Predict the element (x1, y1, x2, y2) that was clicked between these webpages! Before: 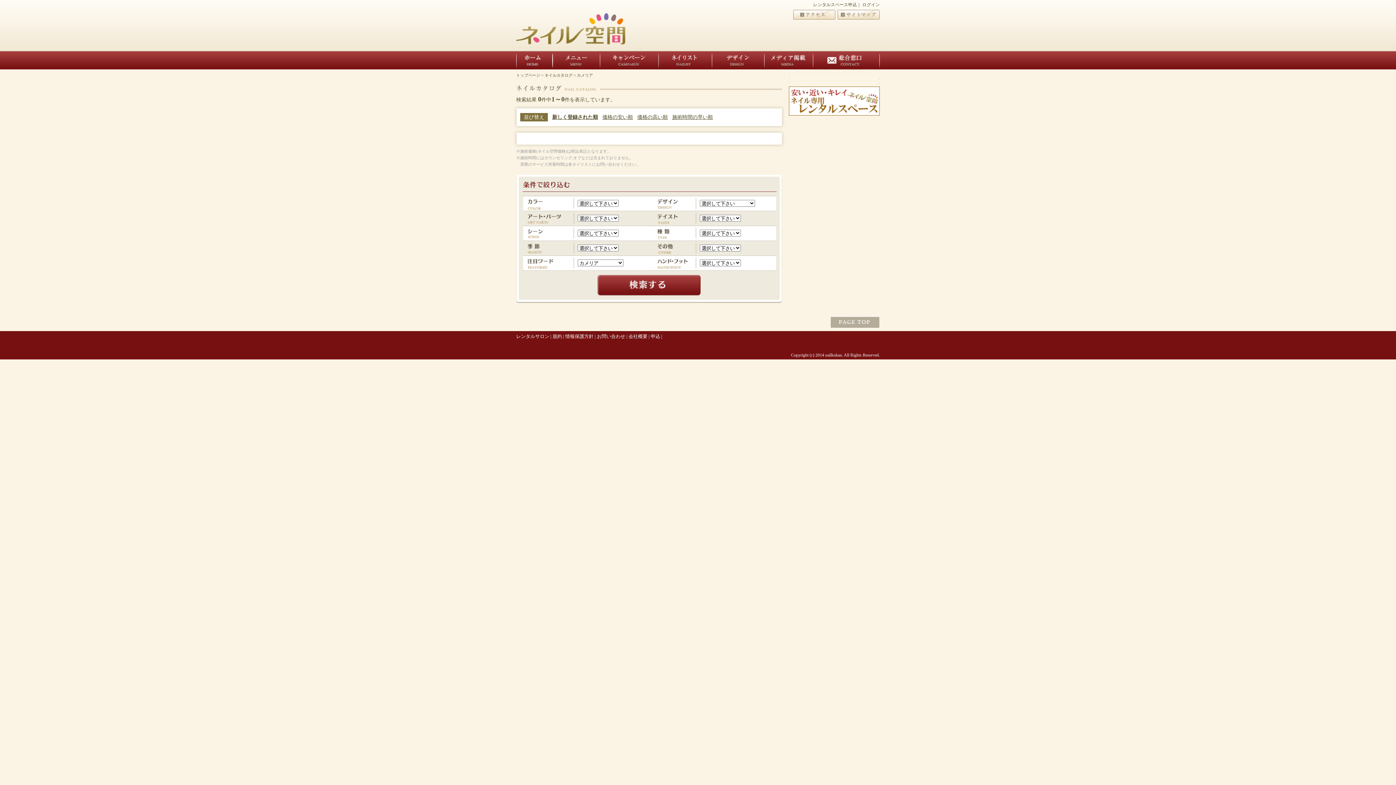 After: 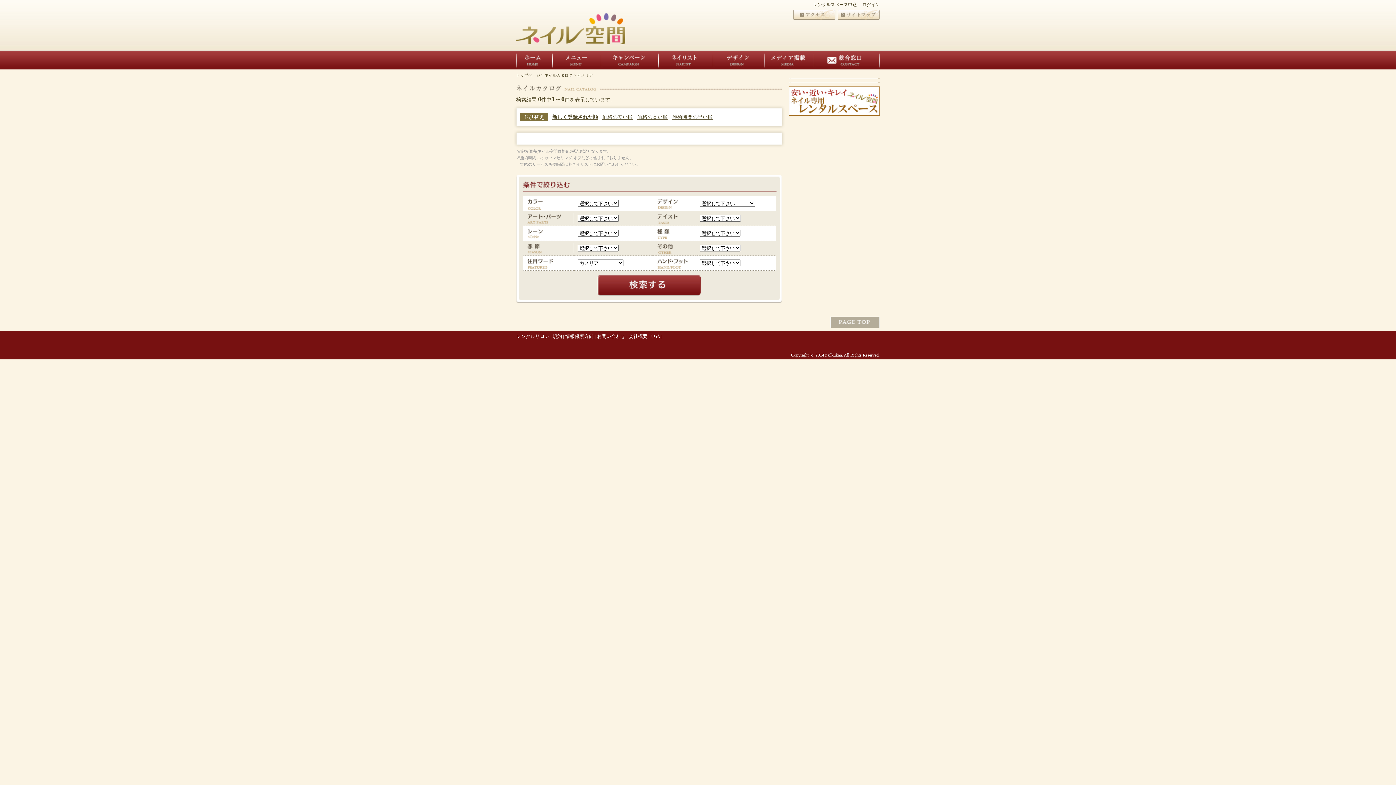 Action: bbox: (628, 333, 647, 339) label: 会社概要